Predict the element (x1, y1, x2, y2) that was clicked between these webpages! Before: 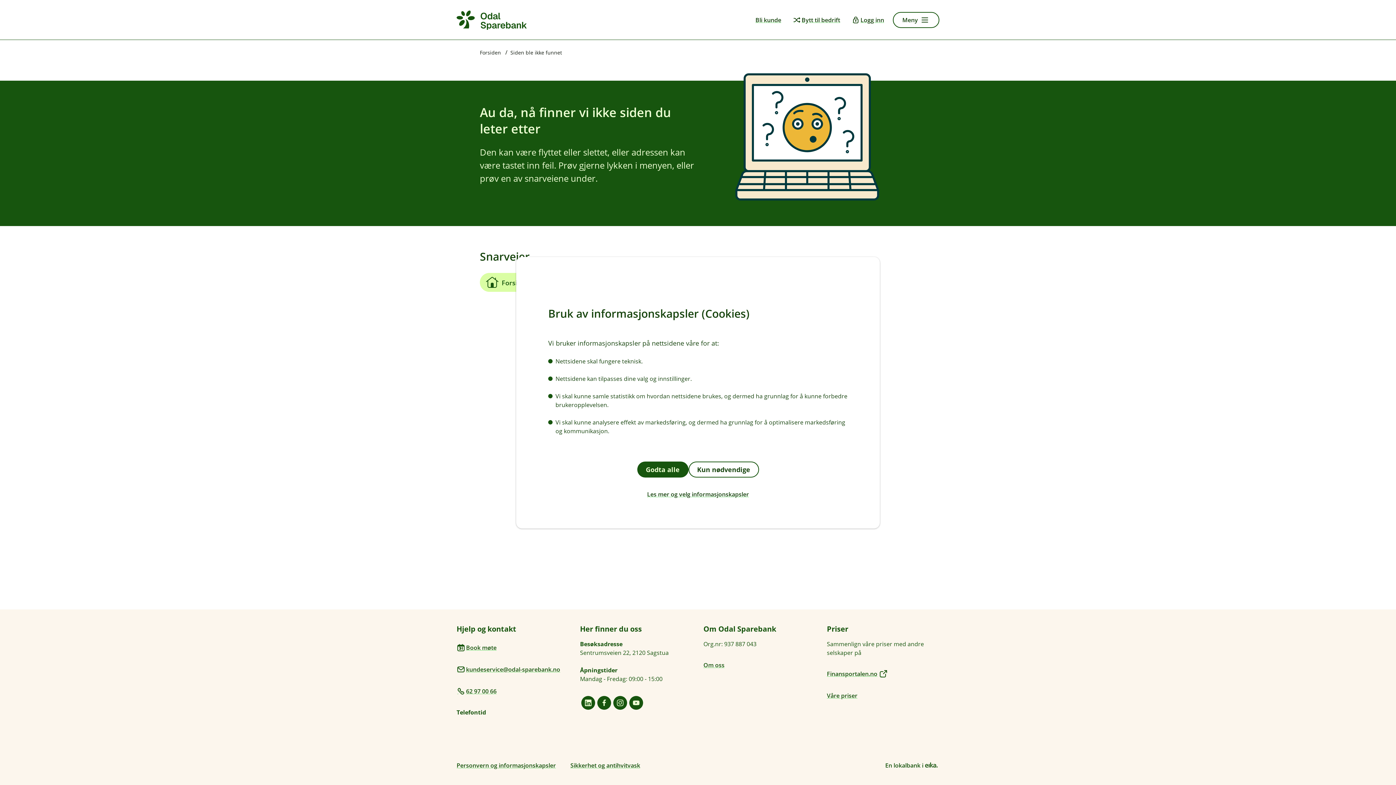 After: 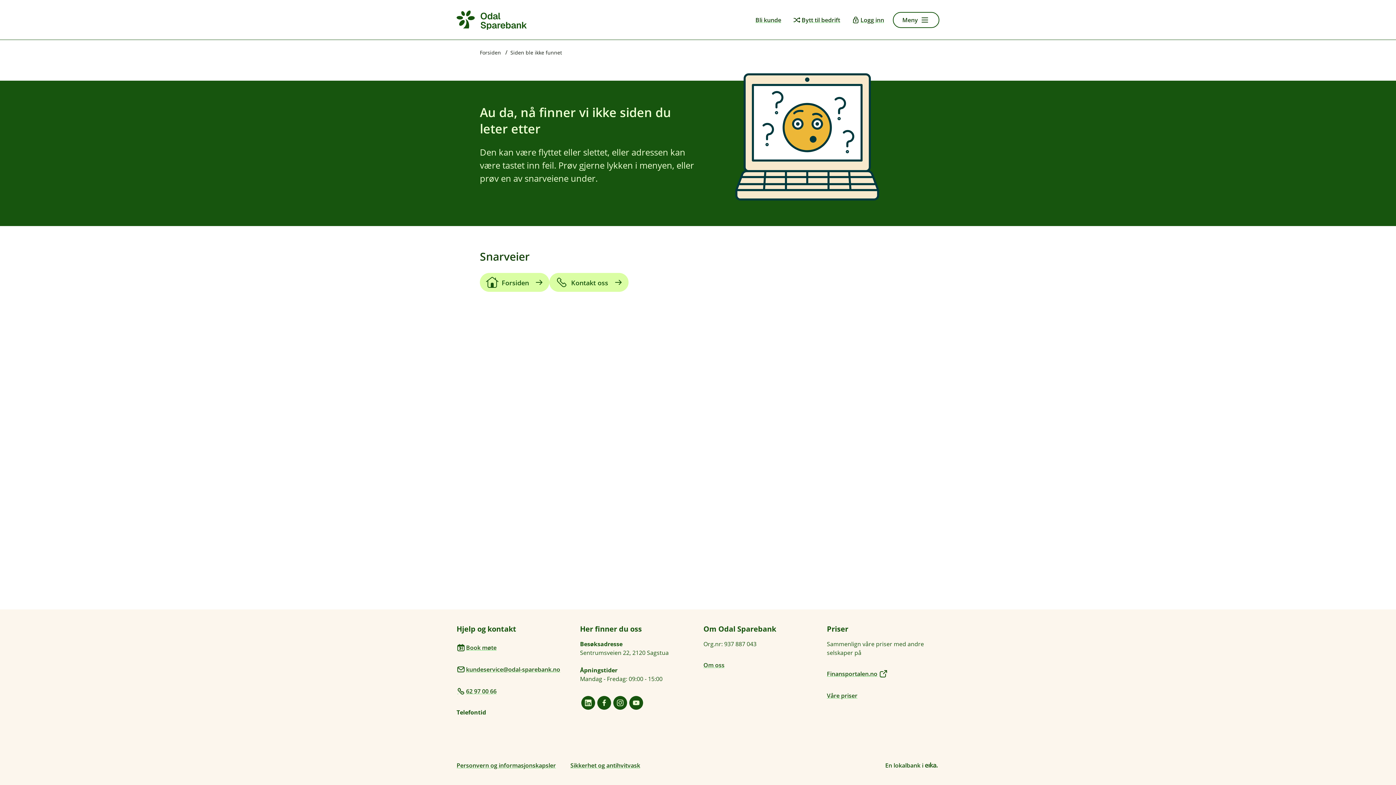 Action: label: Kun nødvendige bbox: (688, 461, 759, 477)